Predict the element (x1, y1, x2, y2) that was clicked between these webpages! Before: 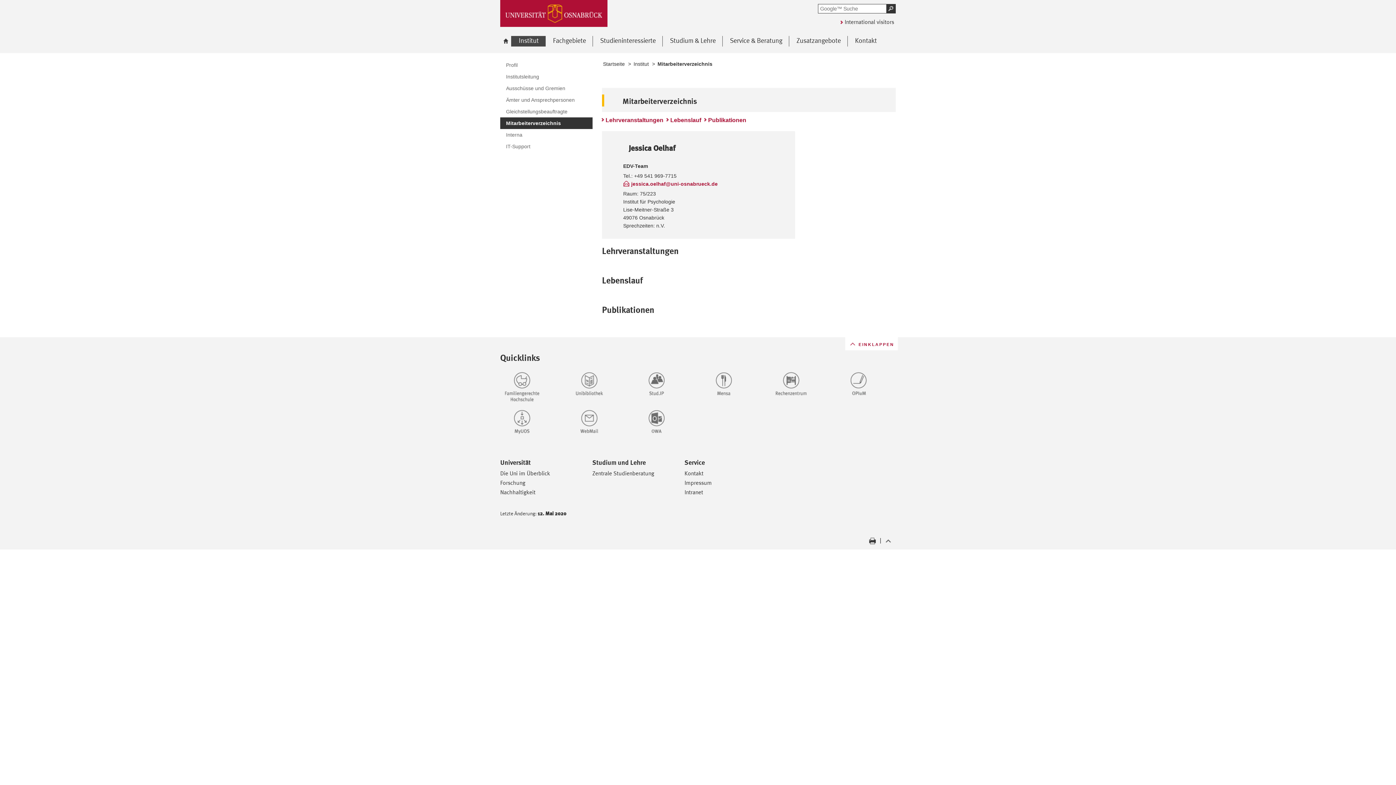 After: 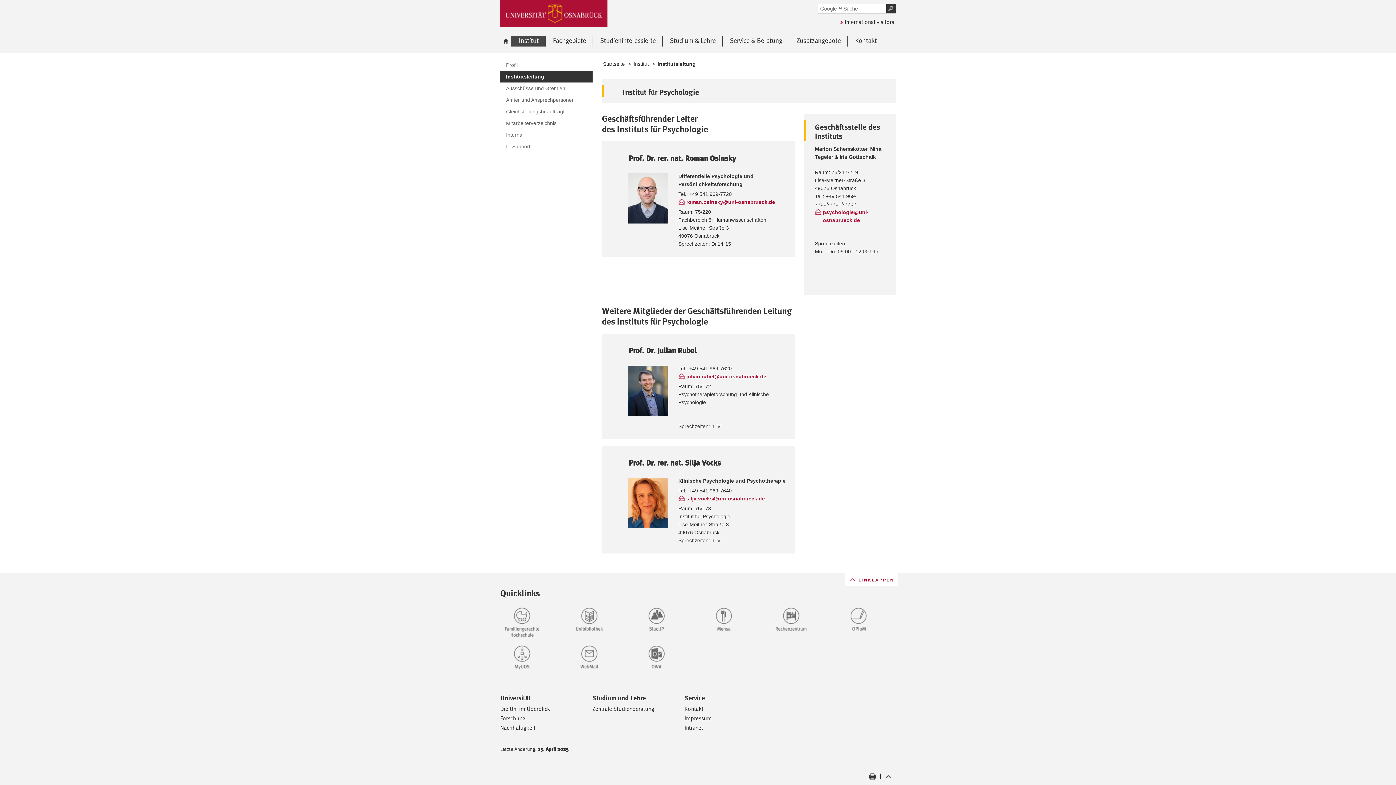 Action: bbox: (500, 70, 592, 82) label: Institutsleitung